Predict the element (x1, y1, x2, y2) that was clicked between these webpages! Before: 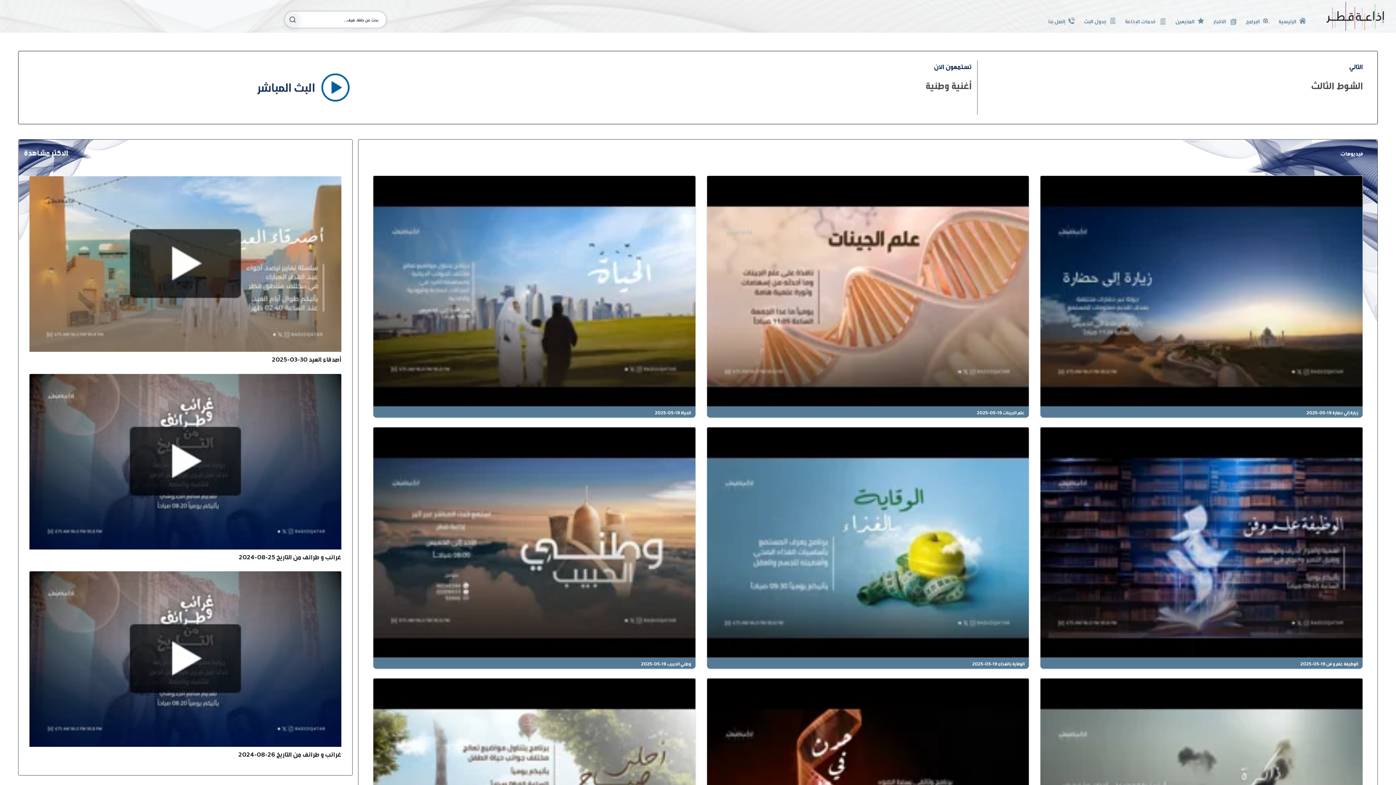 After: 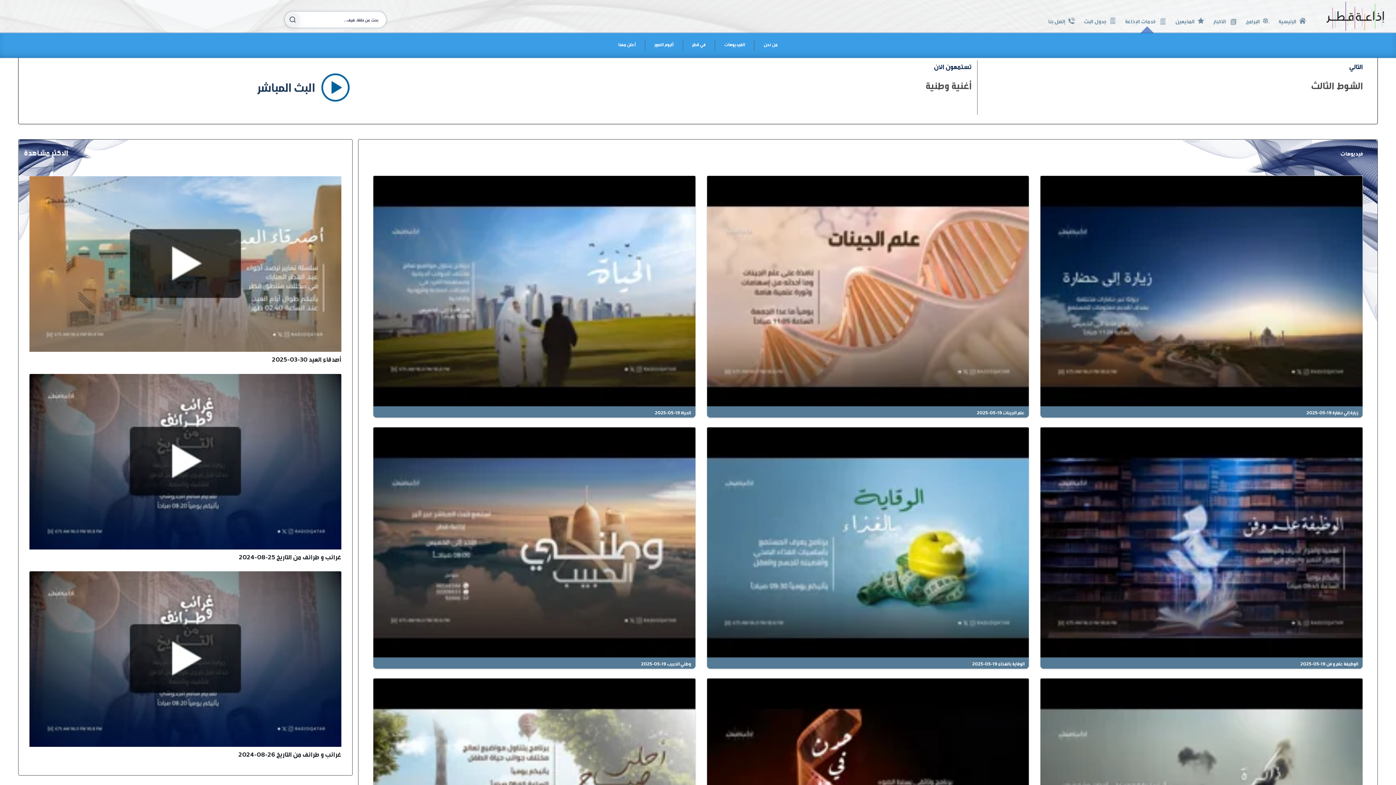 Action: bbox: (1122, 9, 1172, 29) label:  خدمات الإذاعة